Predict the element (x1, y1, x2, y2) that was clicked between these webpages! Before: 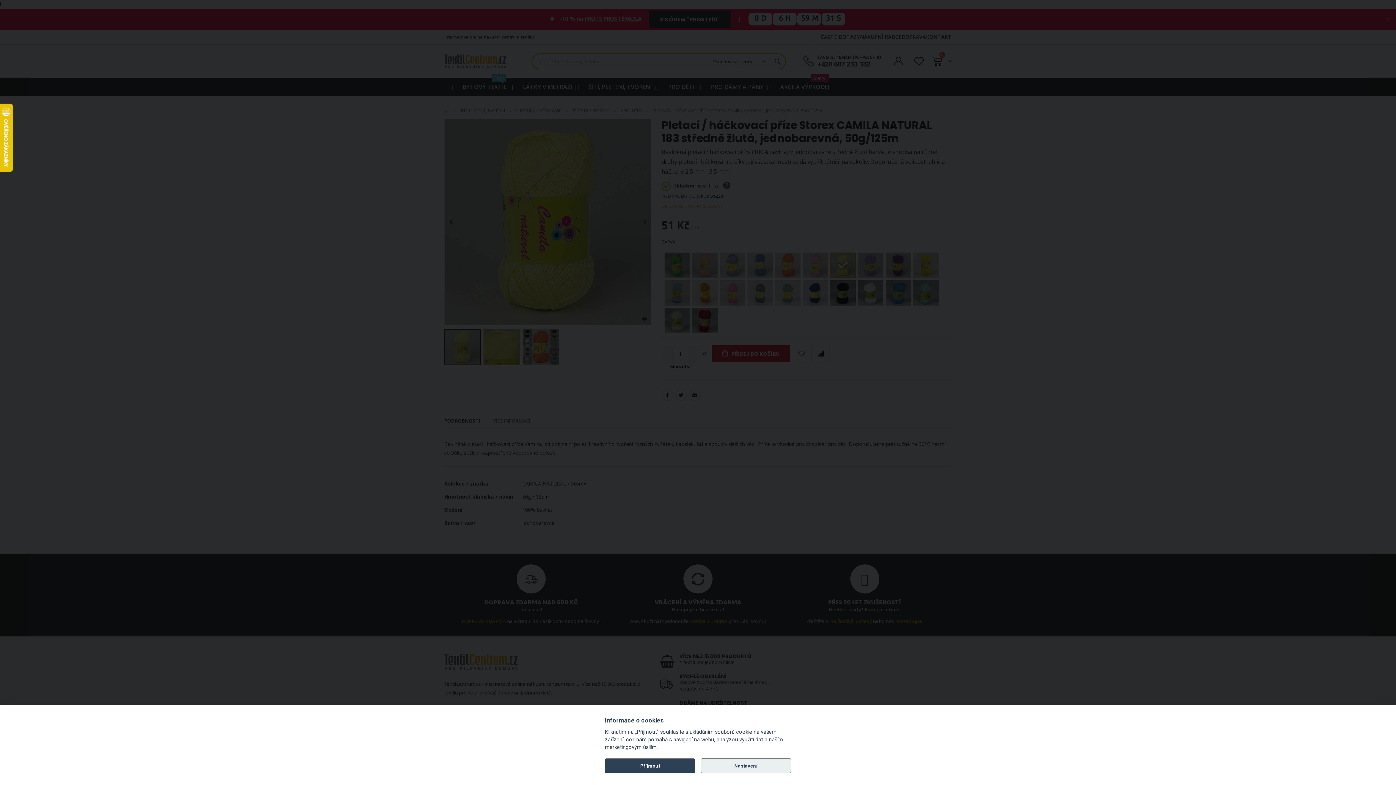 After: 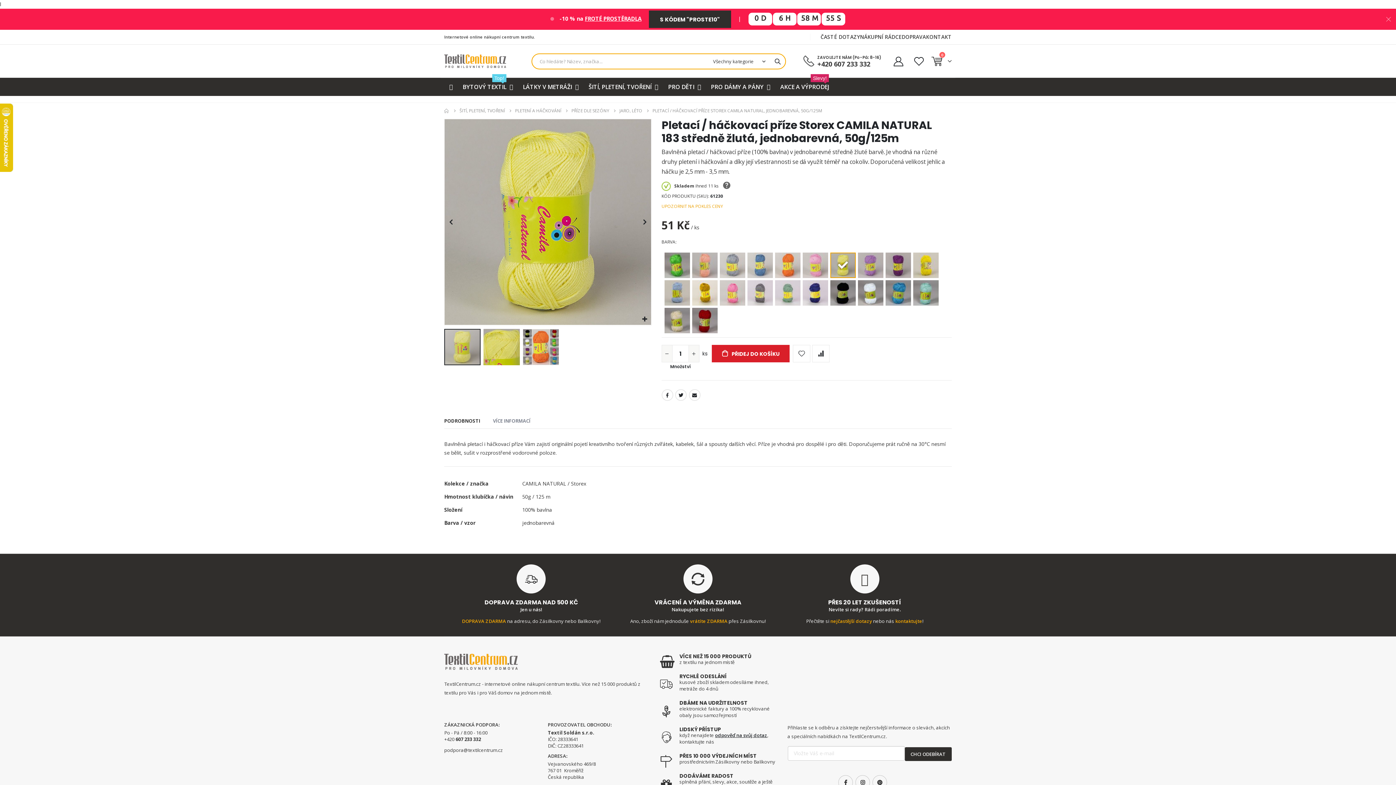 Action: bbox: (605, 758, 695, 773) label: Příjmout